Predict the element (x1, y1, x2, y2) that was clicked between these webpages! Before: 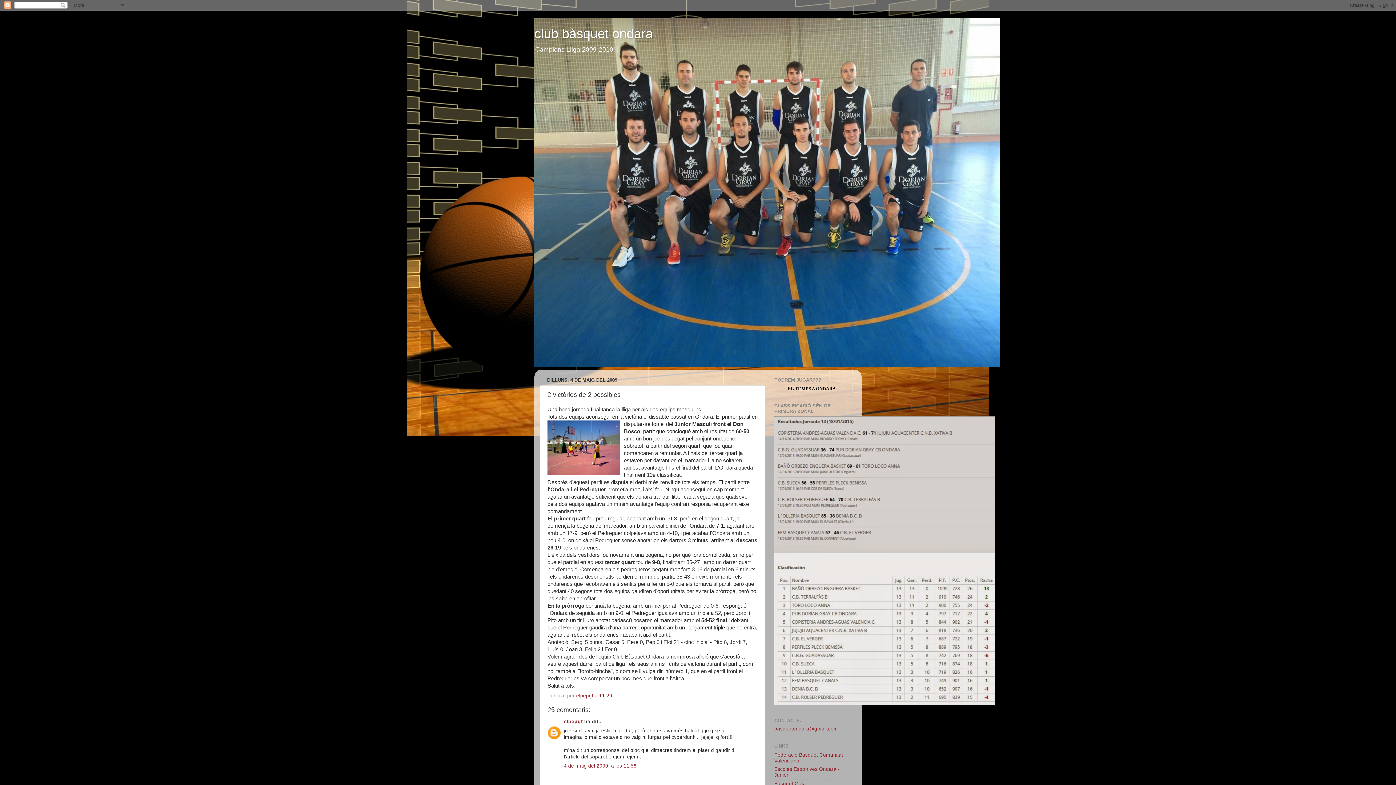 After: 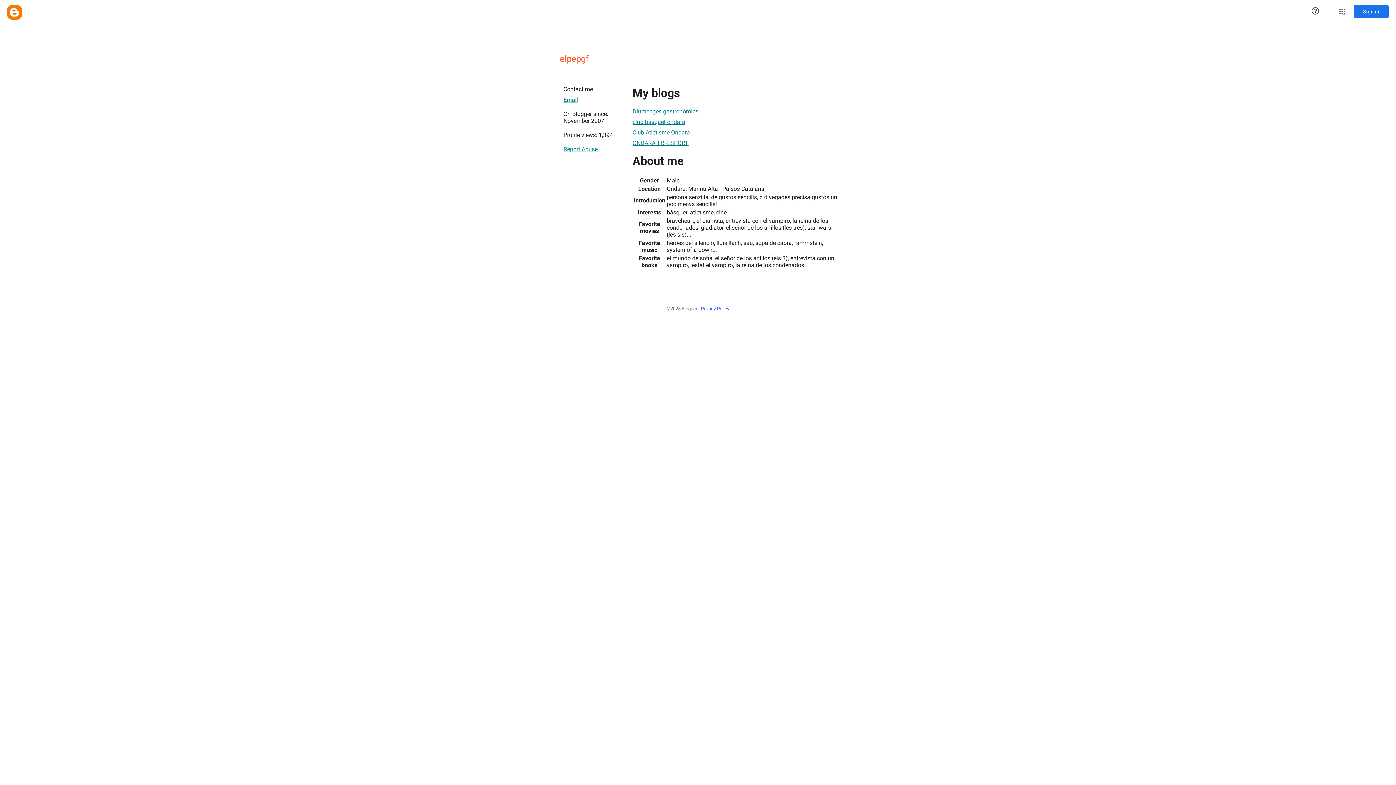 Action: label: elpepgf bbox: (564, 719, 582, 724)